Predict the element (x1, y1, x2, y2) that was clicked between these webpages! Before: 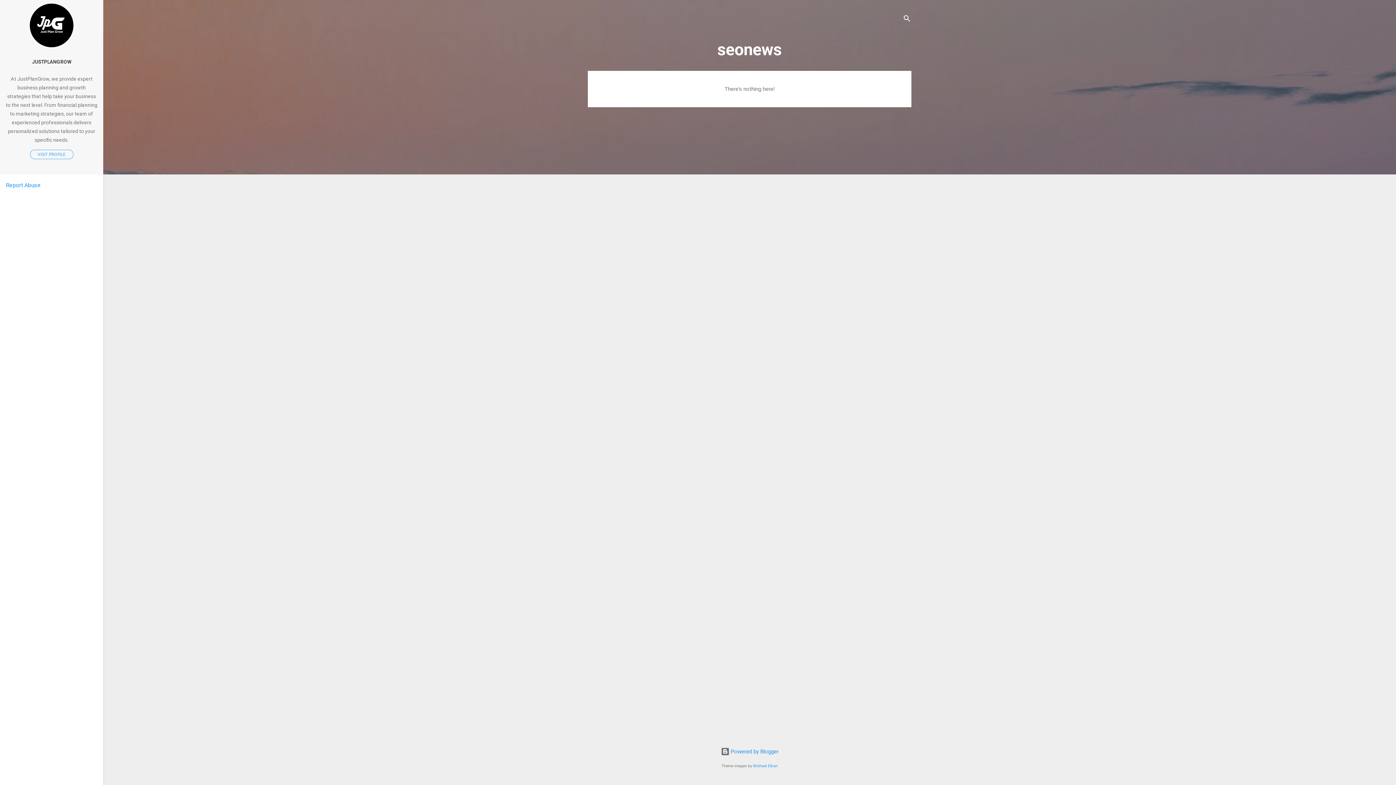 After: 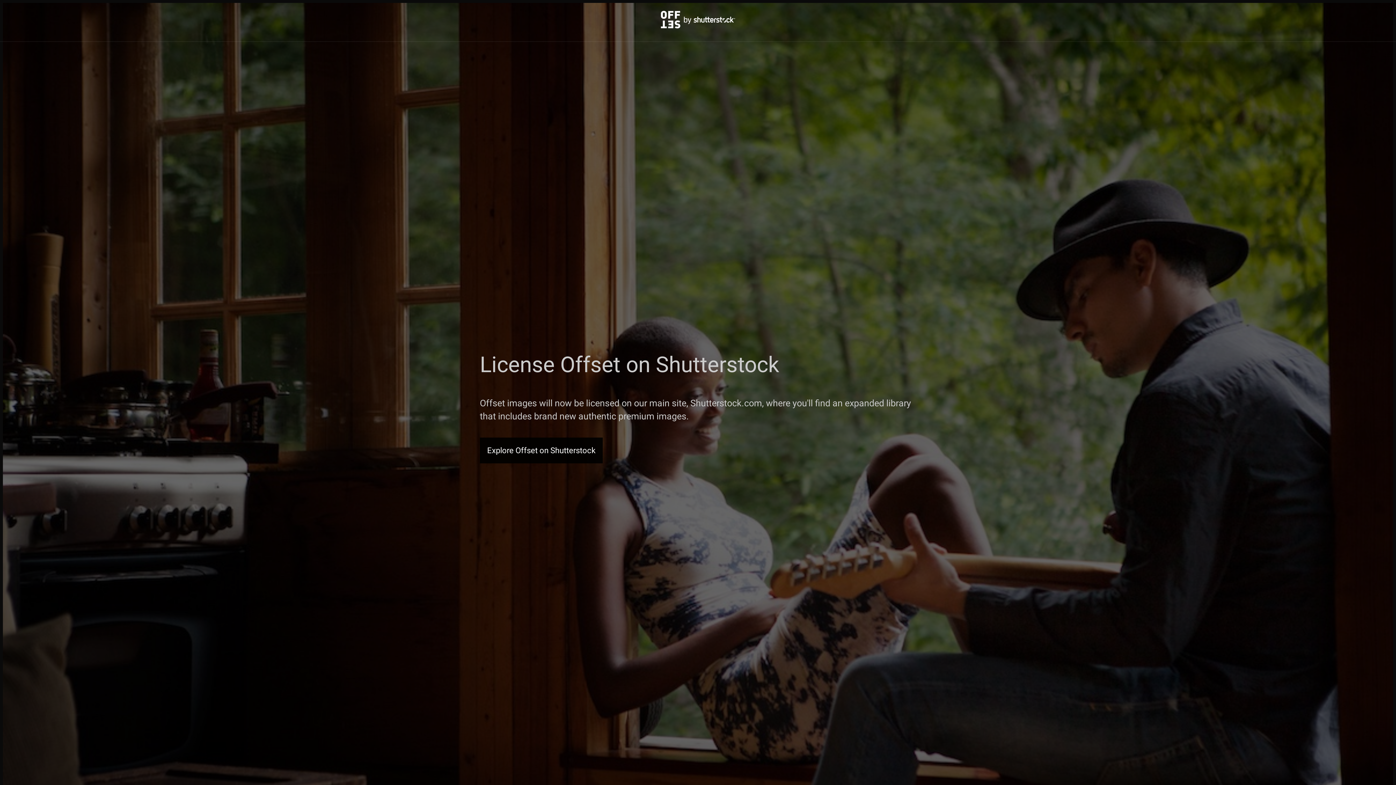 Action: bbox: (753, 764, 778, 768) label: Michael Elkan